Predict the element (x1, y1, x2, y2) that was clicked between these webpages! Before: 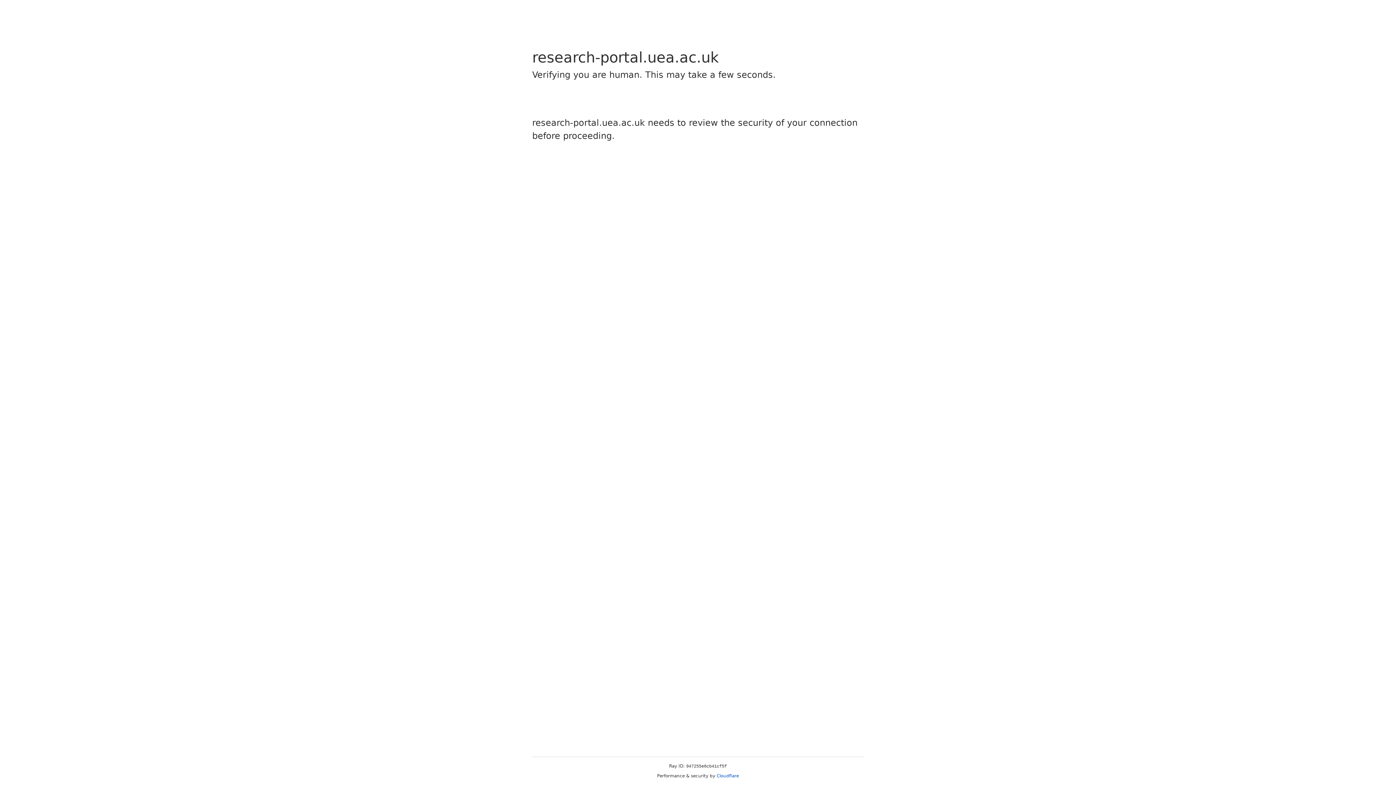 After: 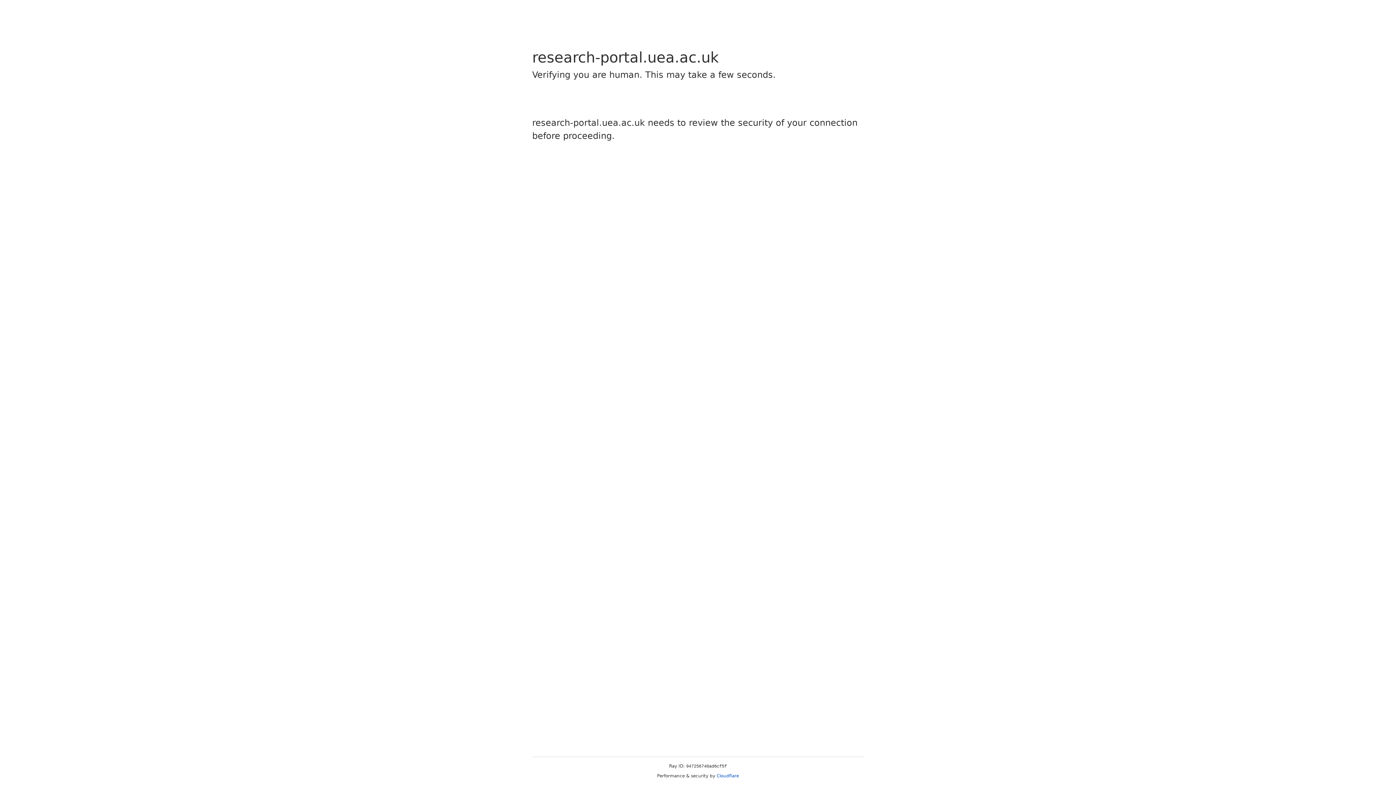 Action: bbox: (716, 773, 739, 778) label: Cloudflare